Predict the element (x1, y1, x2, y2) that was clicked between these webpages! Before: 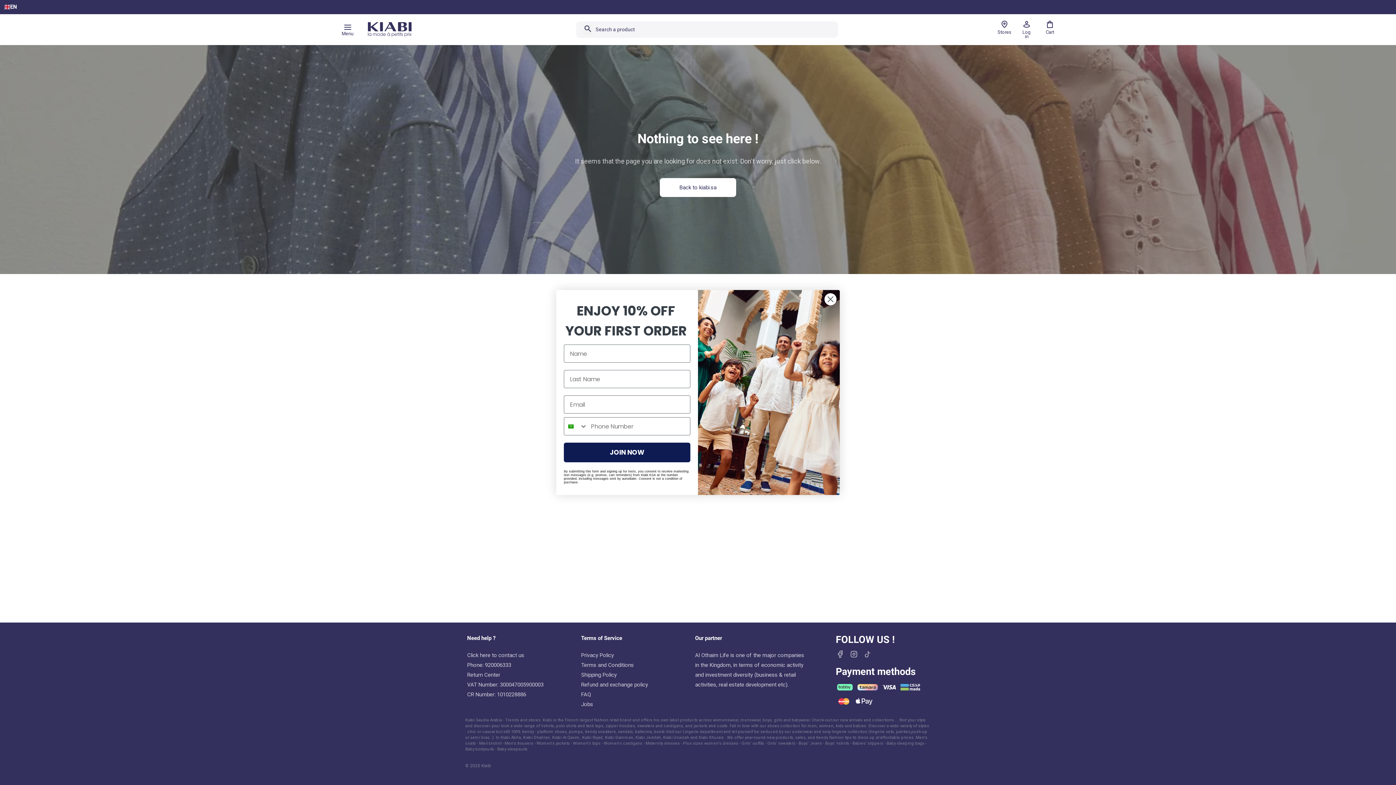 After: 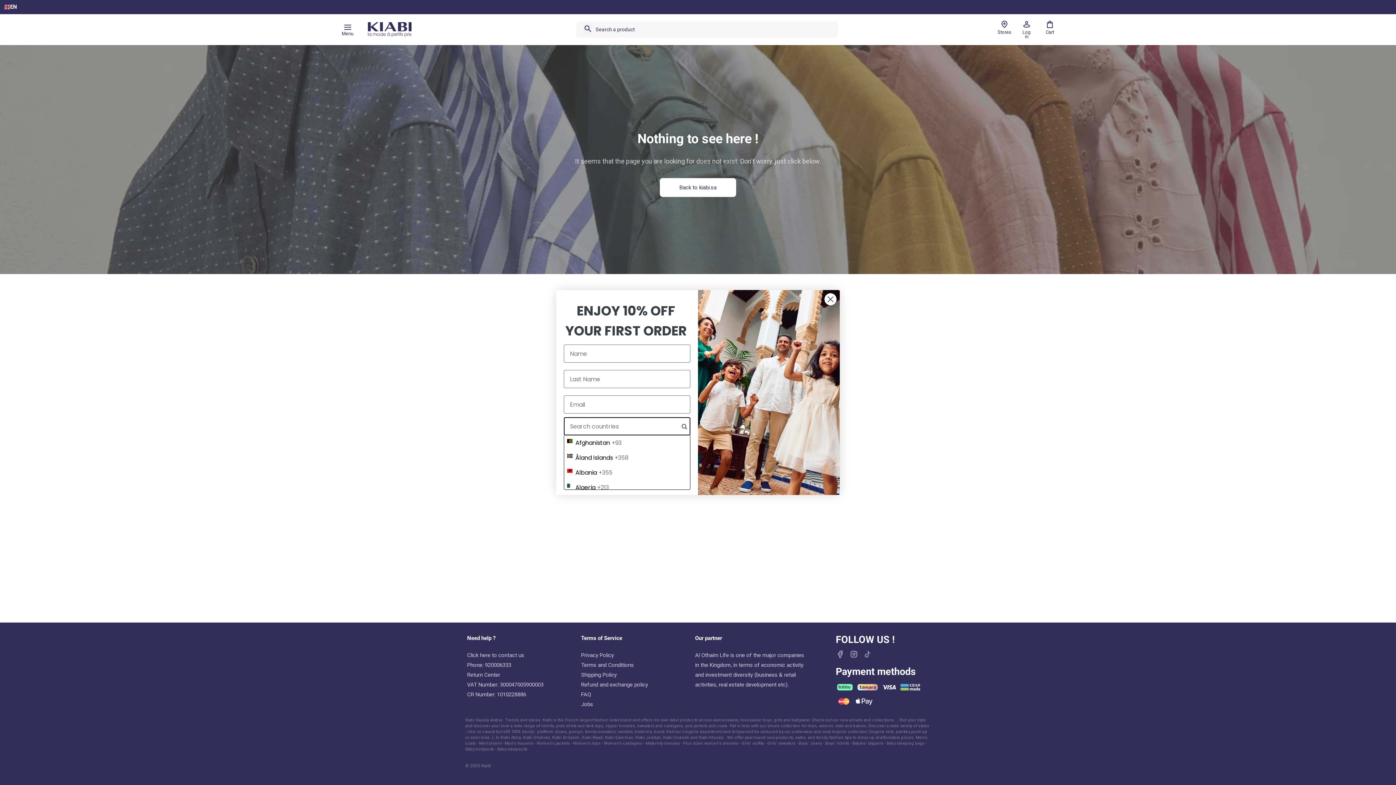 Action: label: Search Countries bbox: (564, 417, 587, 435)